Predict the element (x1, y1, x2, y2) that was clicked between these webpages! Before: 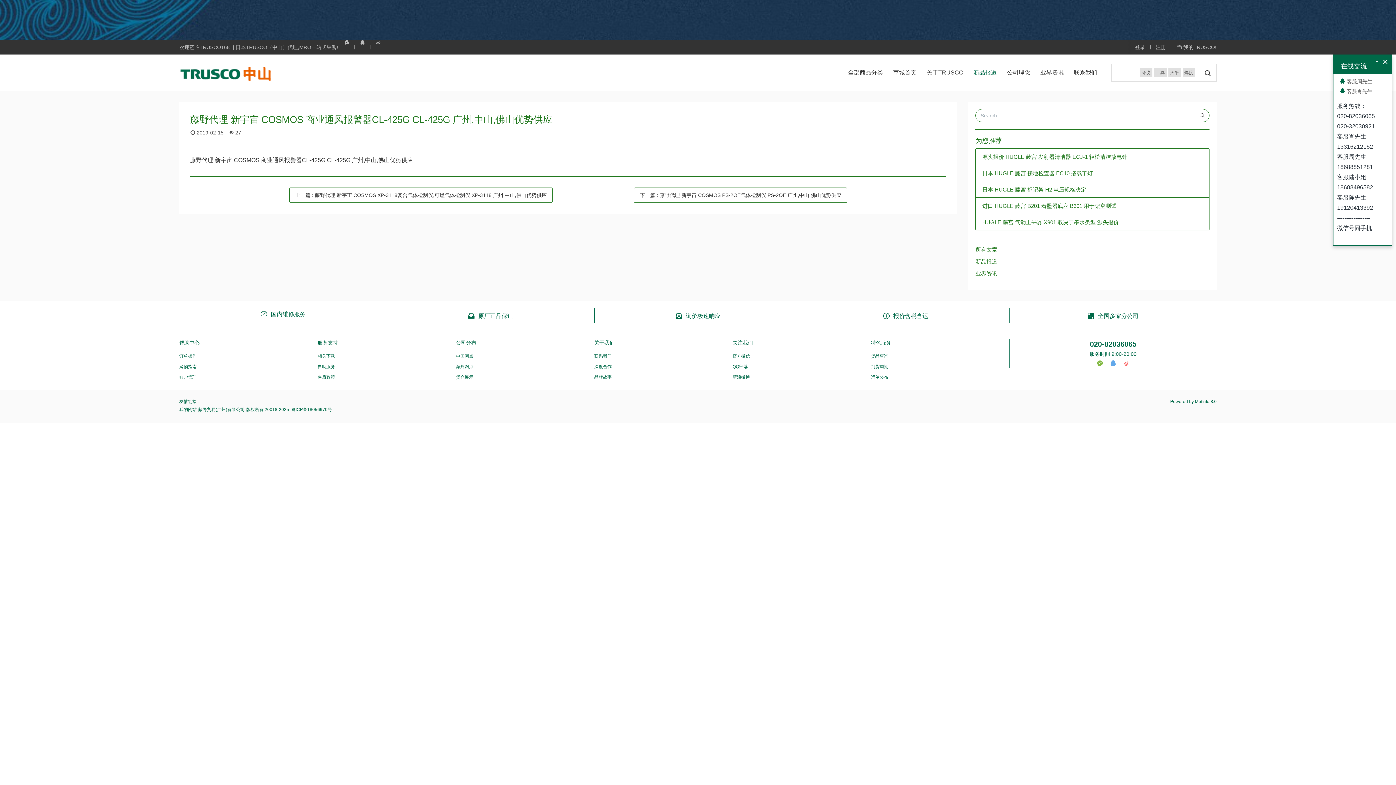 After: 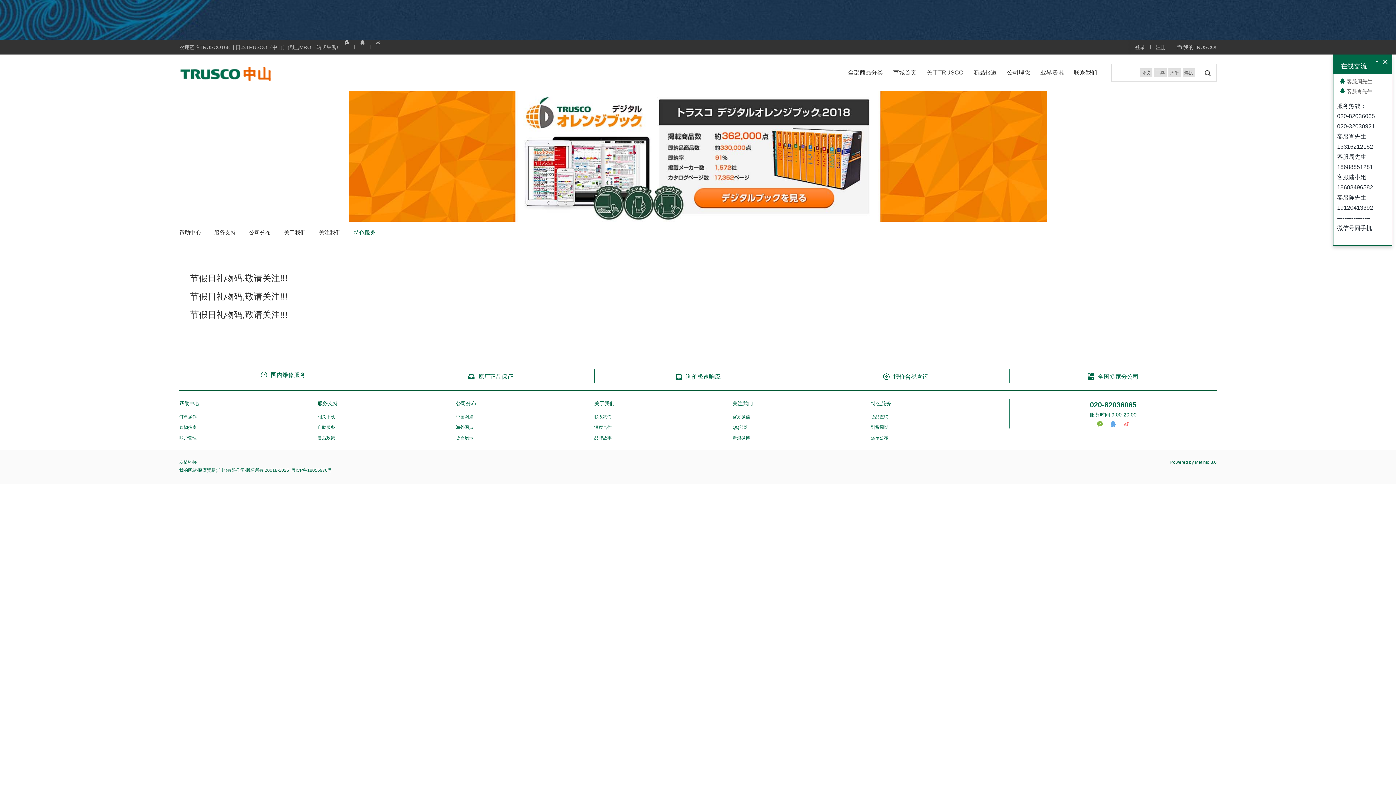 Action: bbox: (871, 374, 888, 380) label: 运单公布